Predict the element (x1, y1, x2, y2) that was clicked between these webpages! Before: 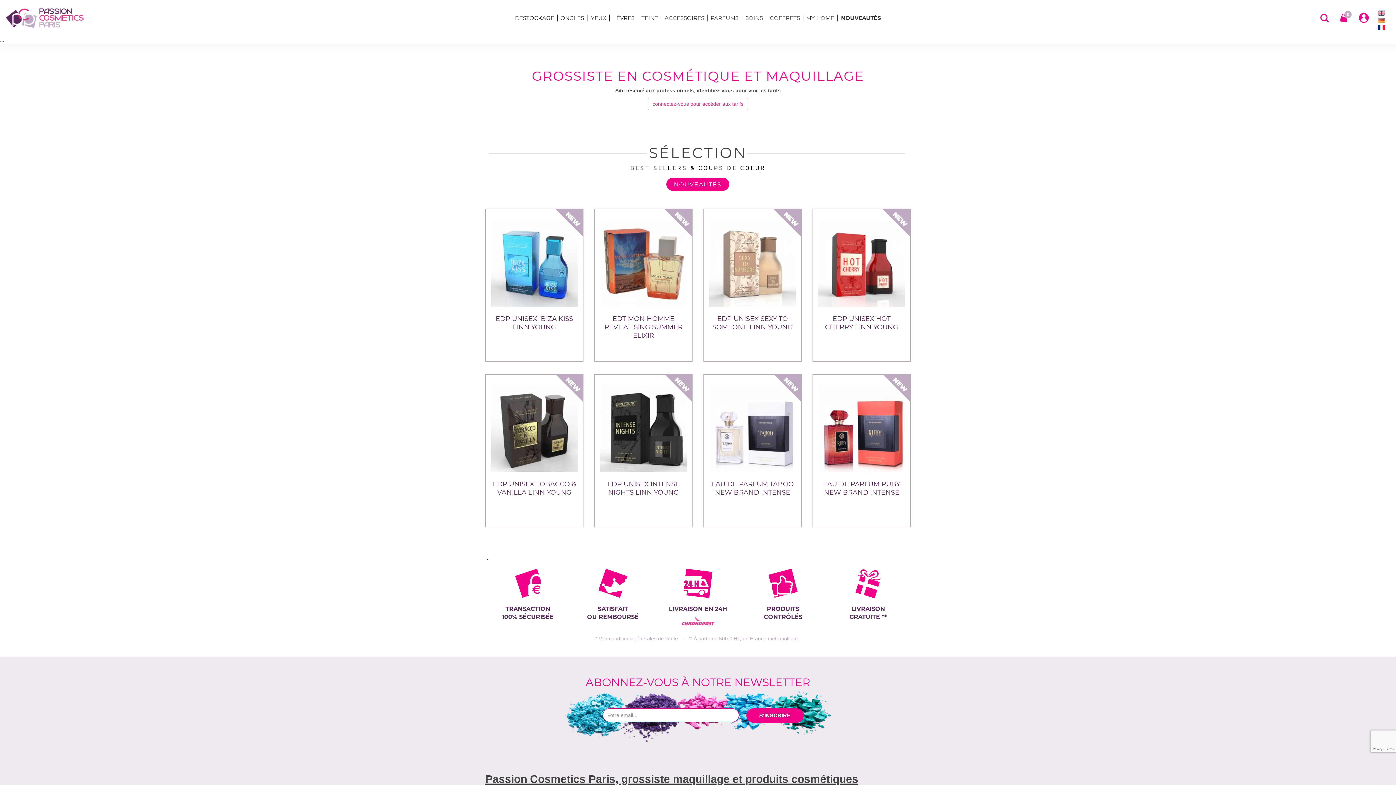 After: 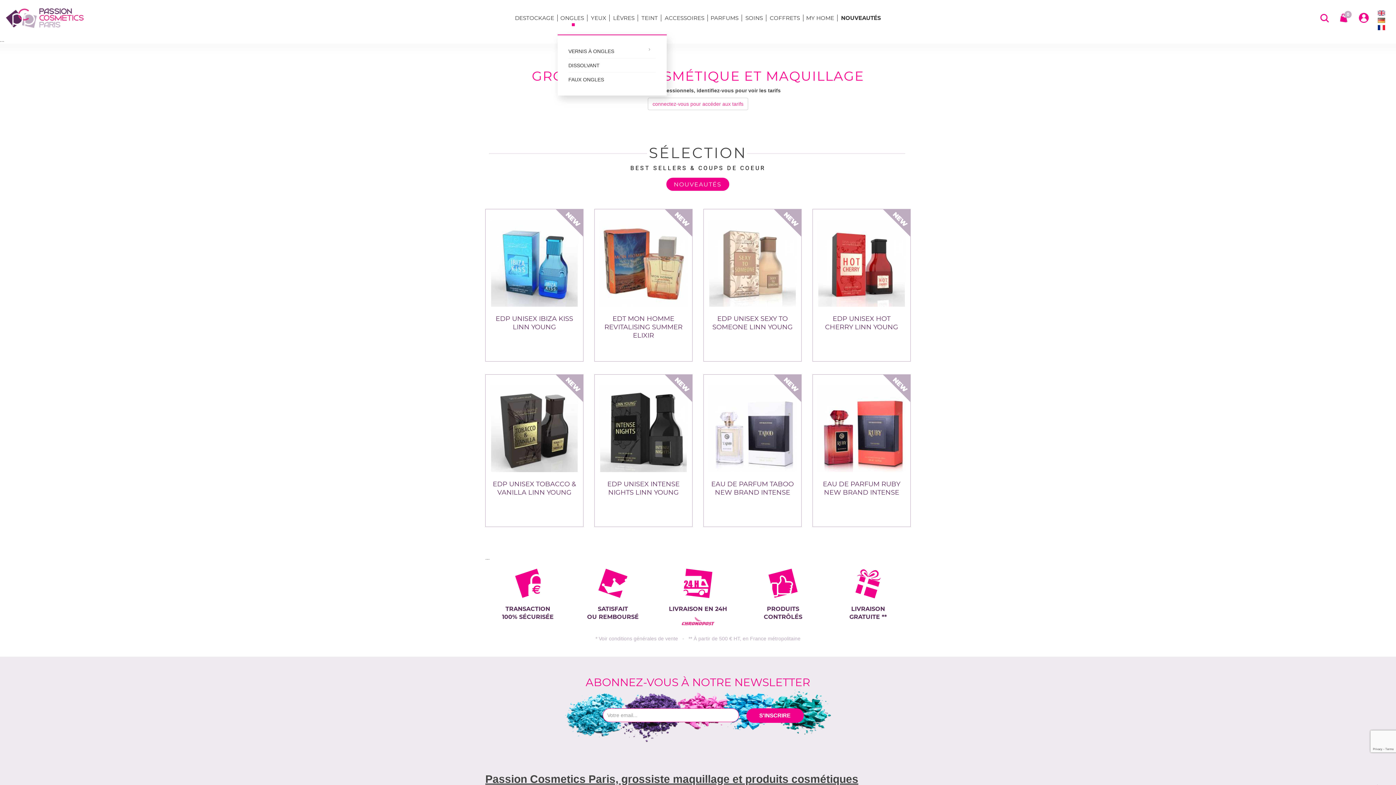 Action: label: ONGLES bbox: (557, 0, 588, 36)